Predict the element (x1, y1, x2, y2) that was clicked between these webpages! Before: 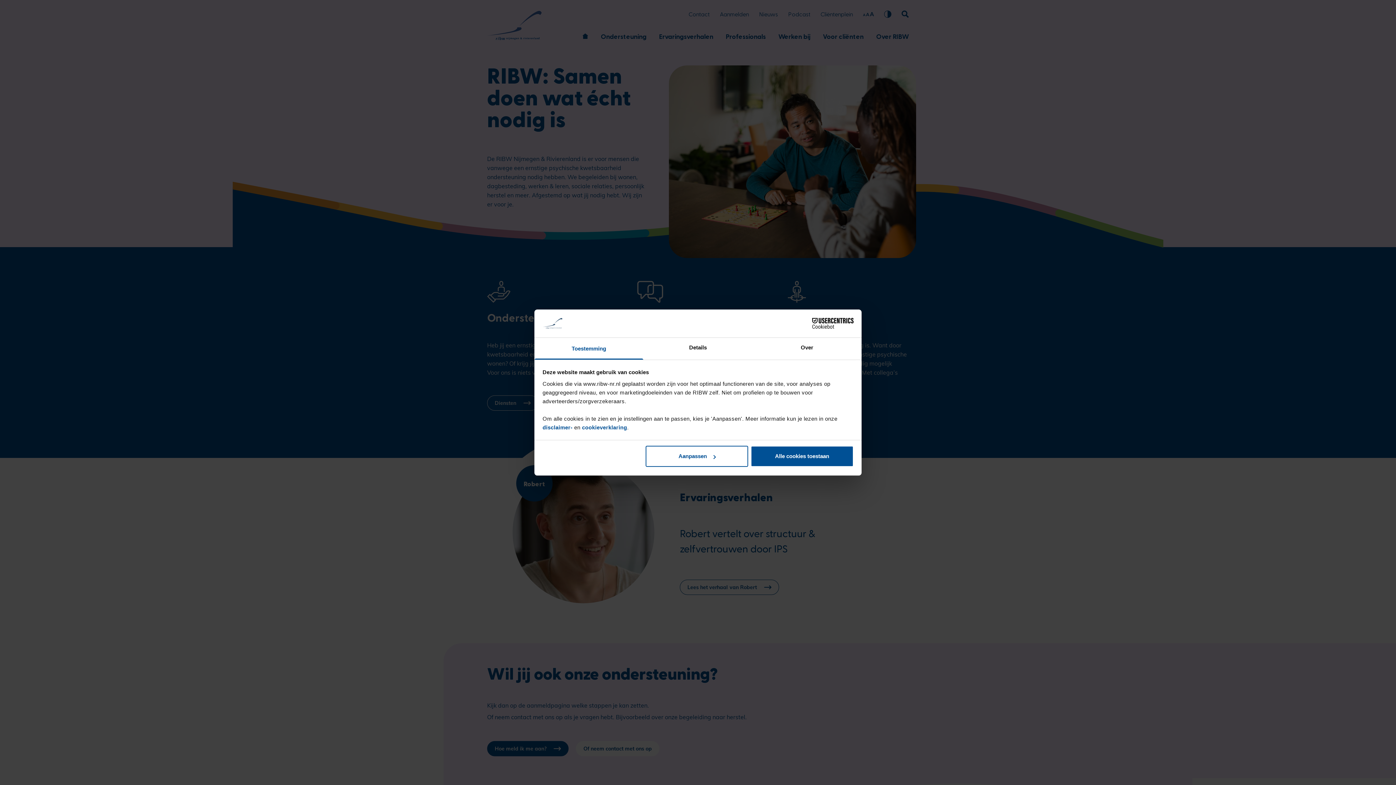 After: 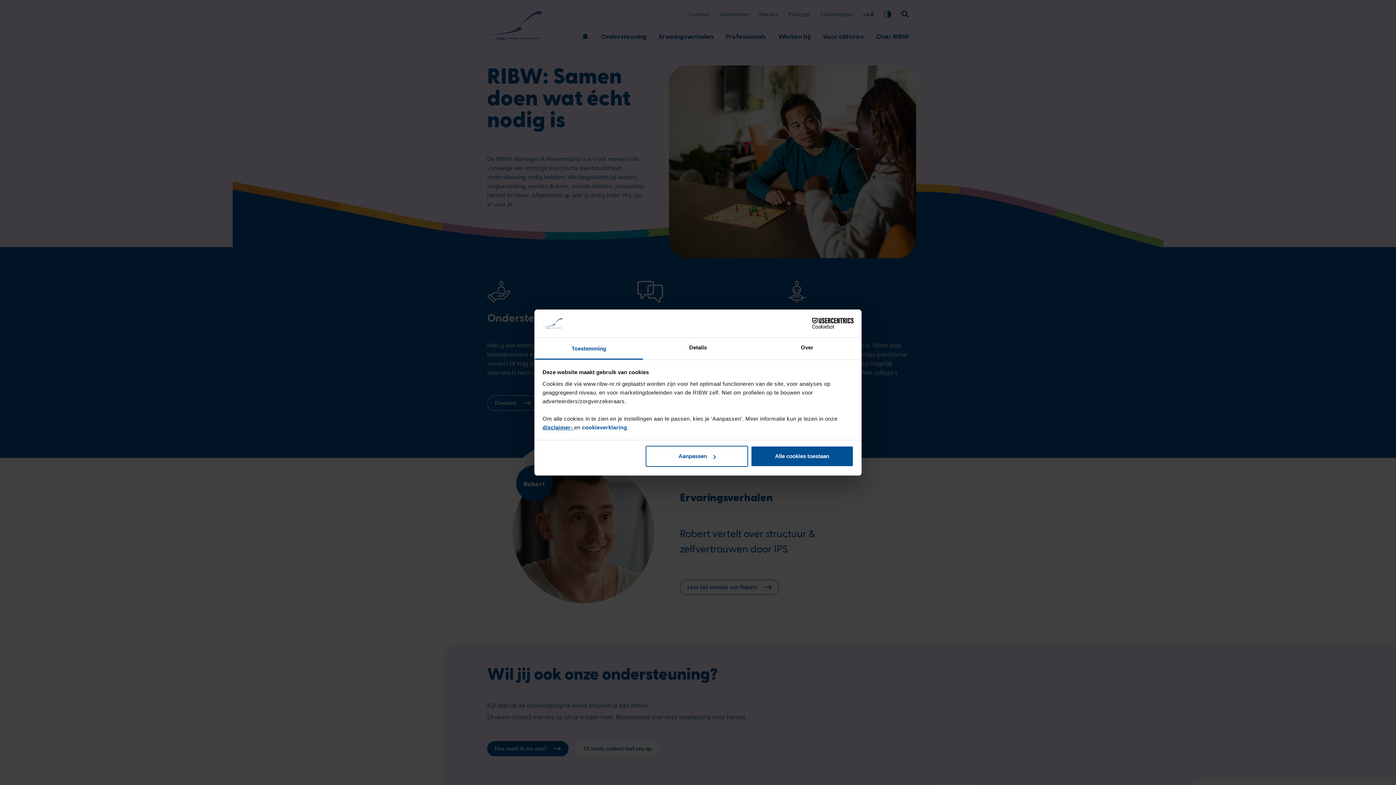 Action: bbox: (542, 424, 574, 430) label: disclaimer- 